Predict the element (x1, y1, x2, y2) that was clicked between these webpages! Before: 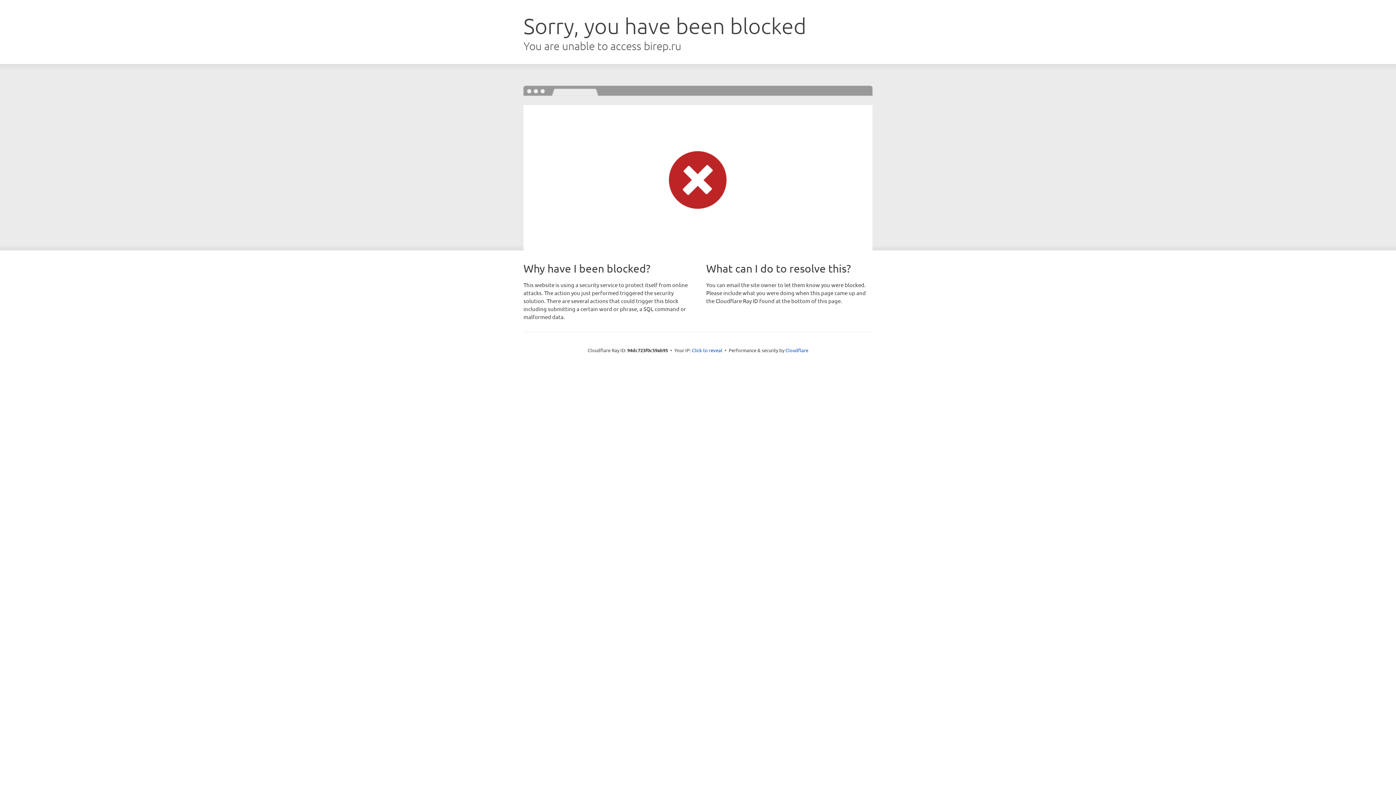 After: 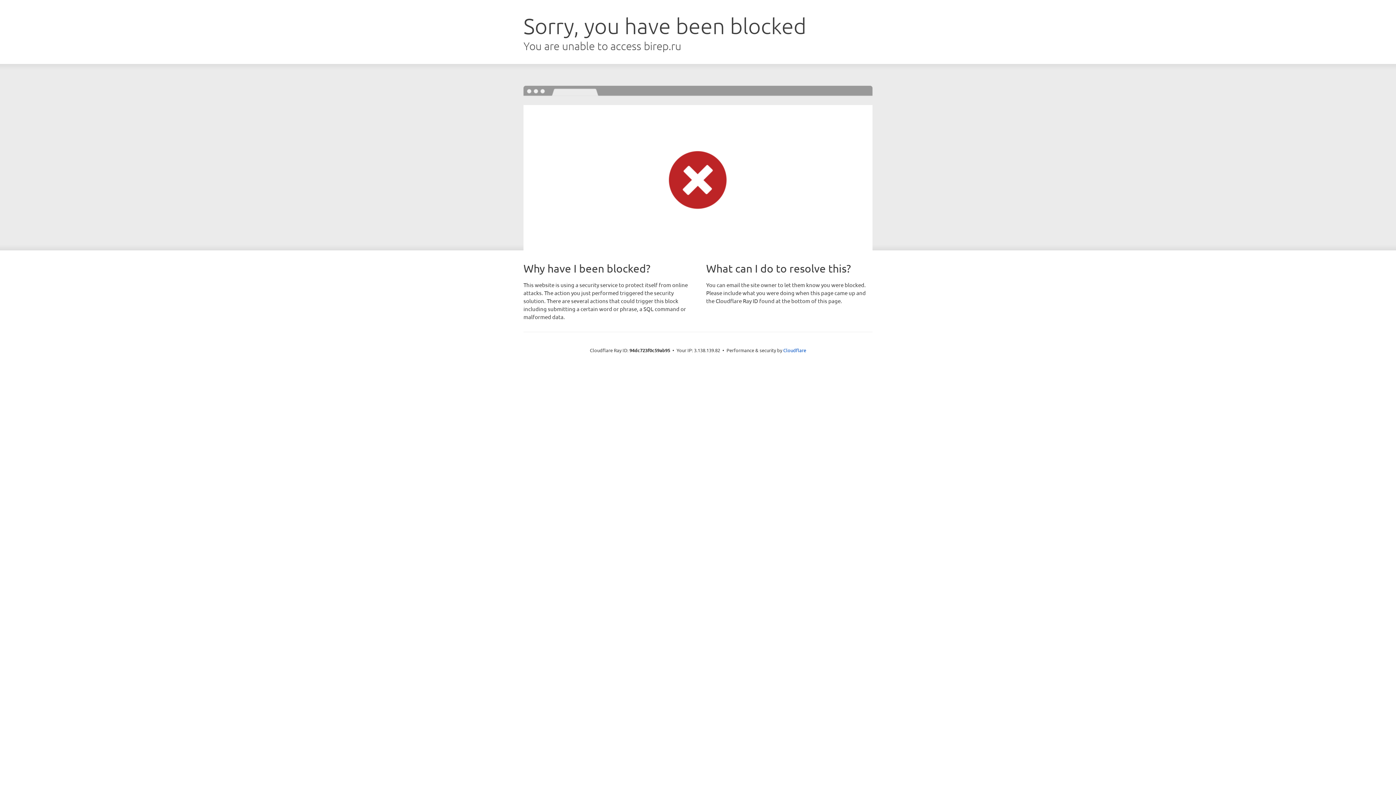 Action: label: Click to reveal bbox: (692, 346, 722, 353)